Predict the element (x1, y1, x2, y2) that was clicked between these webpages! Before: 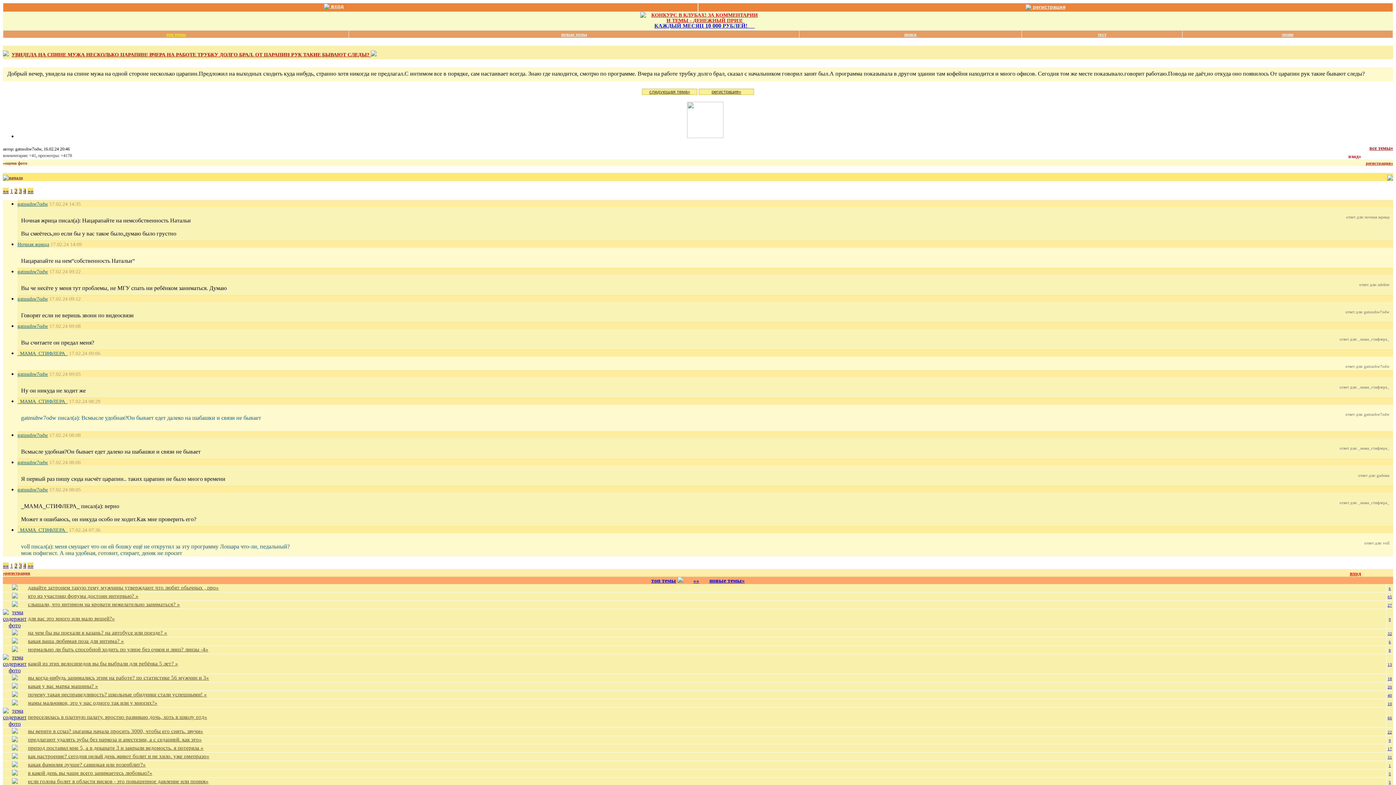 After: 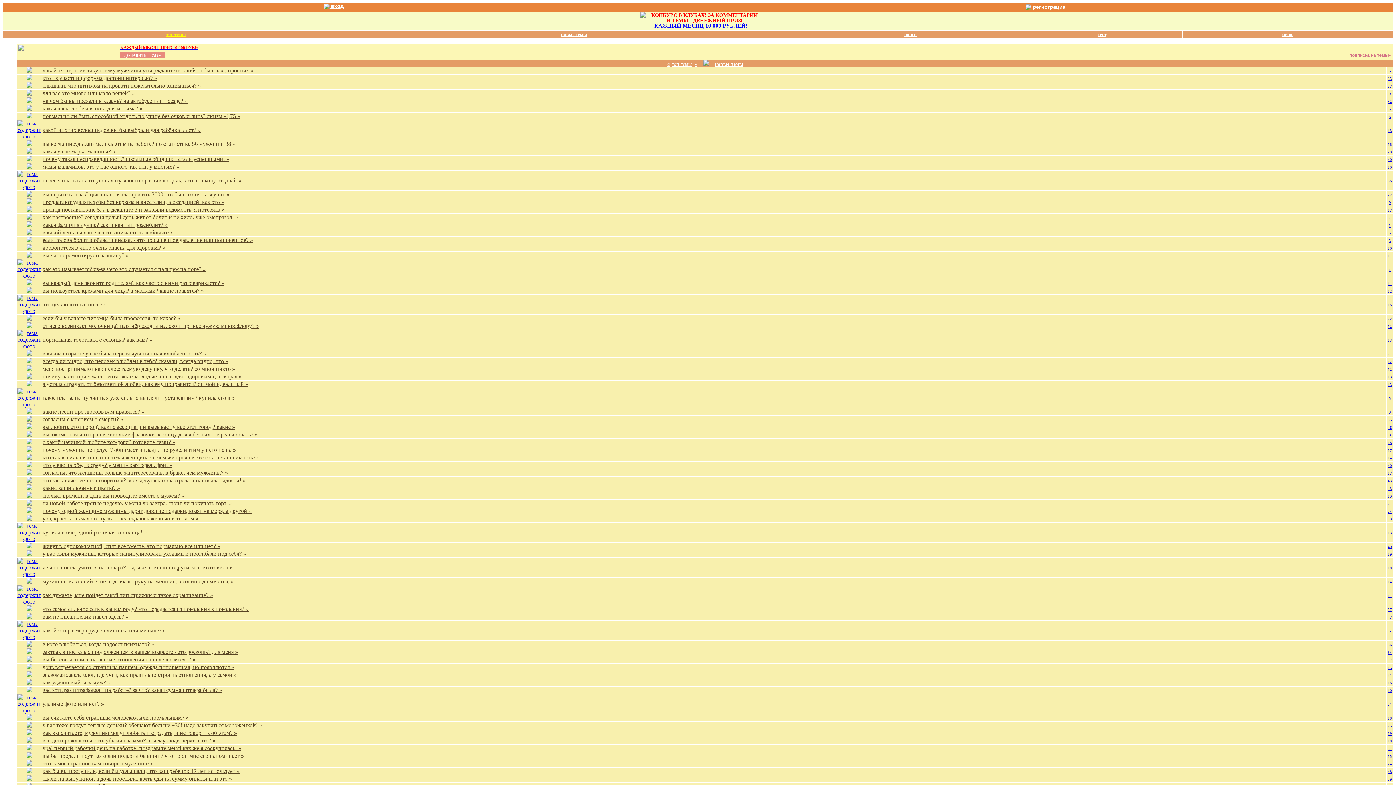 Action: bbox: (17, 371, 48, 377) label: gatnsuhw7odw